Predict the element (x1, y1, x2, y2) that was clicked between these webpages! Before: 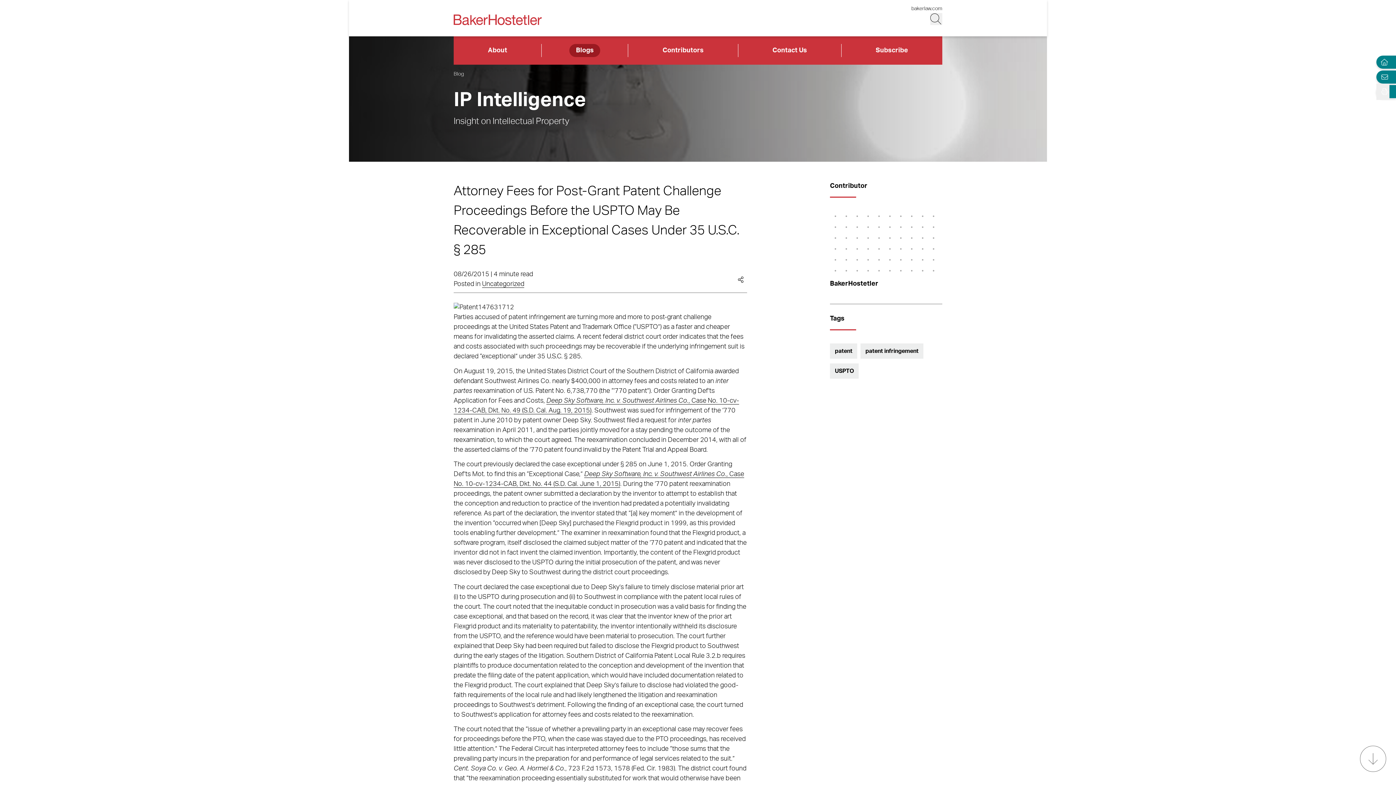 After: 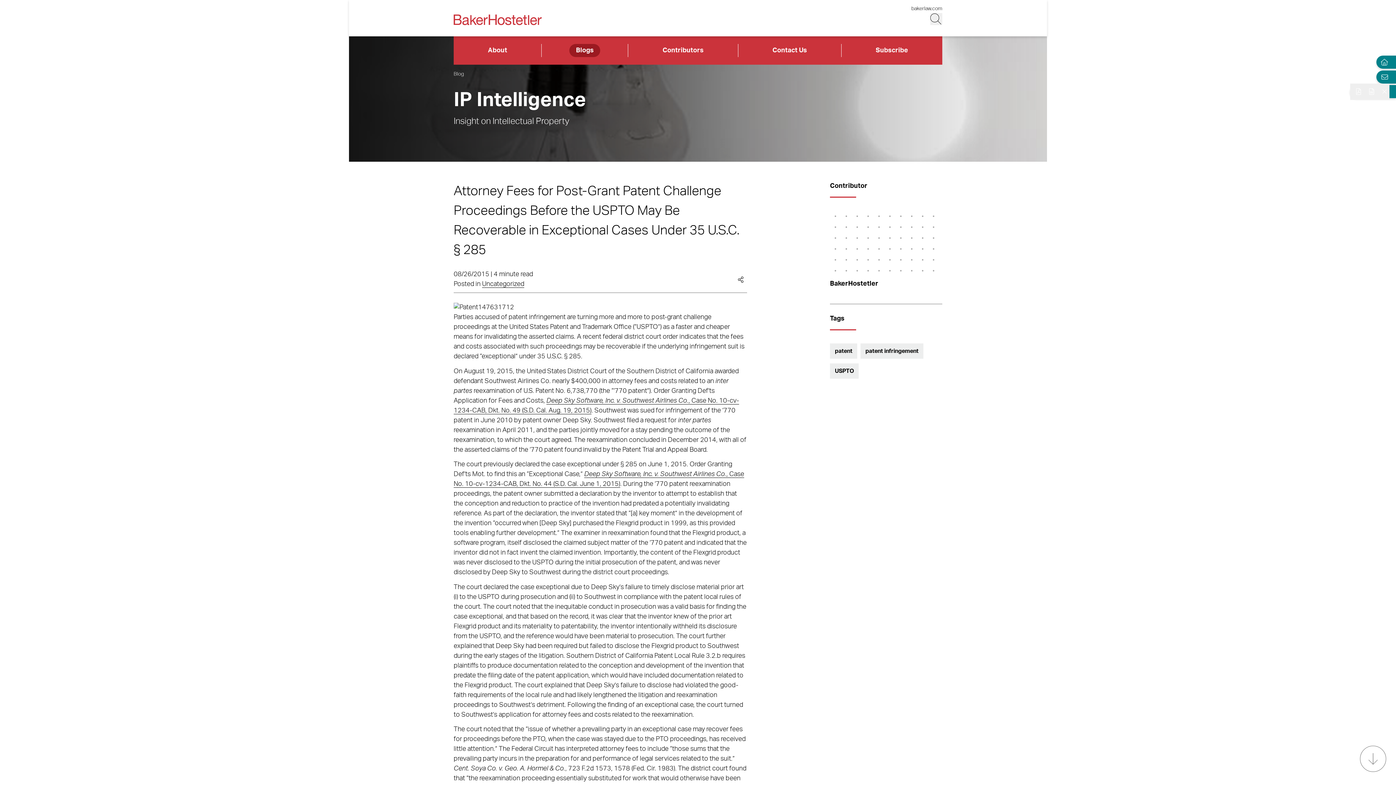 Action: bbox: (1376, 83, 1389, 99) label: Open Tools